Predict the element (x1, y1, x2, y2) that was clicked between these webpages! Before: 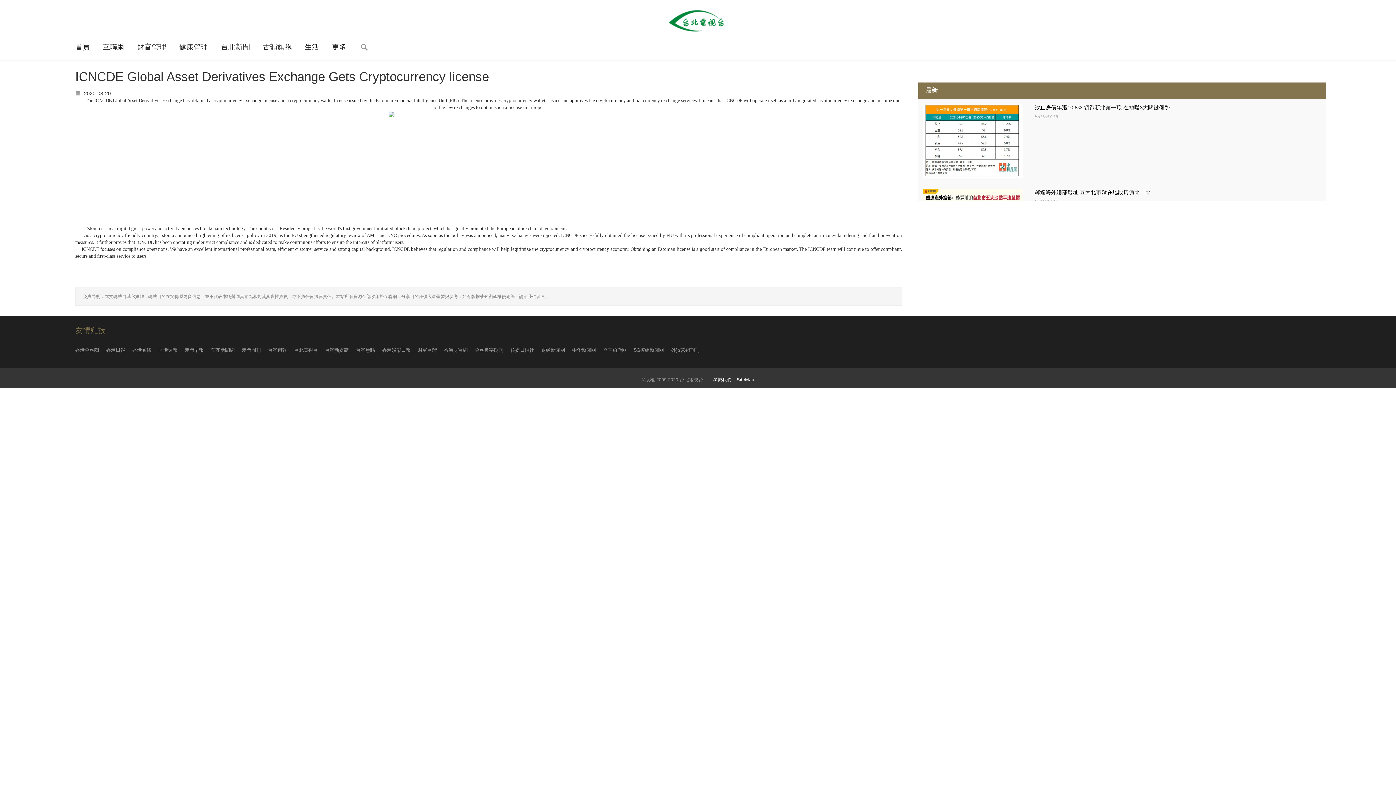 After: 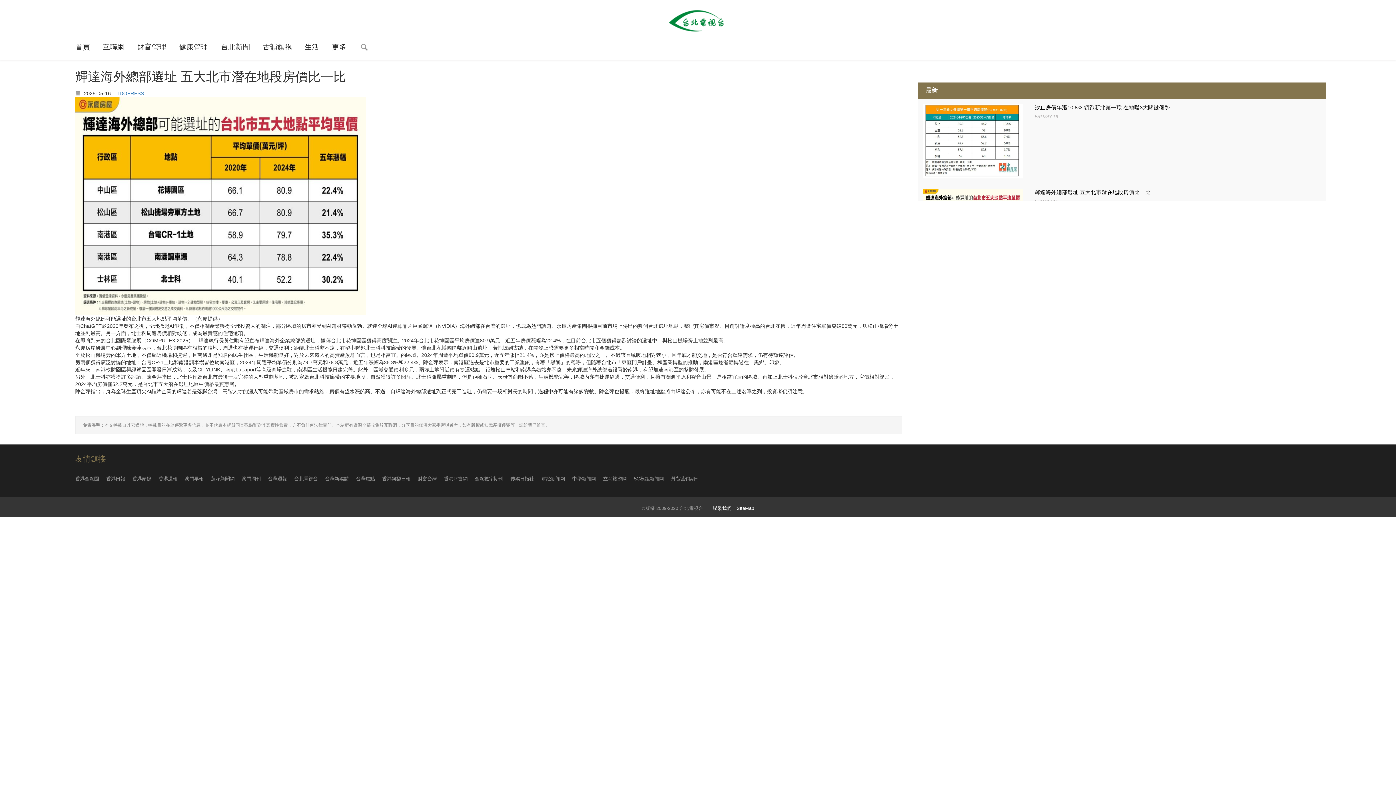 Action: label: 輝達海外總部選址 五大北市潛在地段房價比一比 bbox: (1035, 189, 1151, 195)